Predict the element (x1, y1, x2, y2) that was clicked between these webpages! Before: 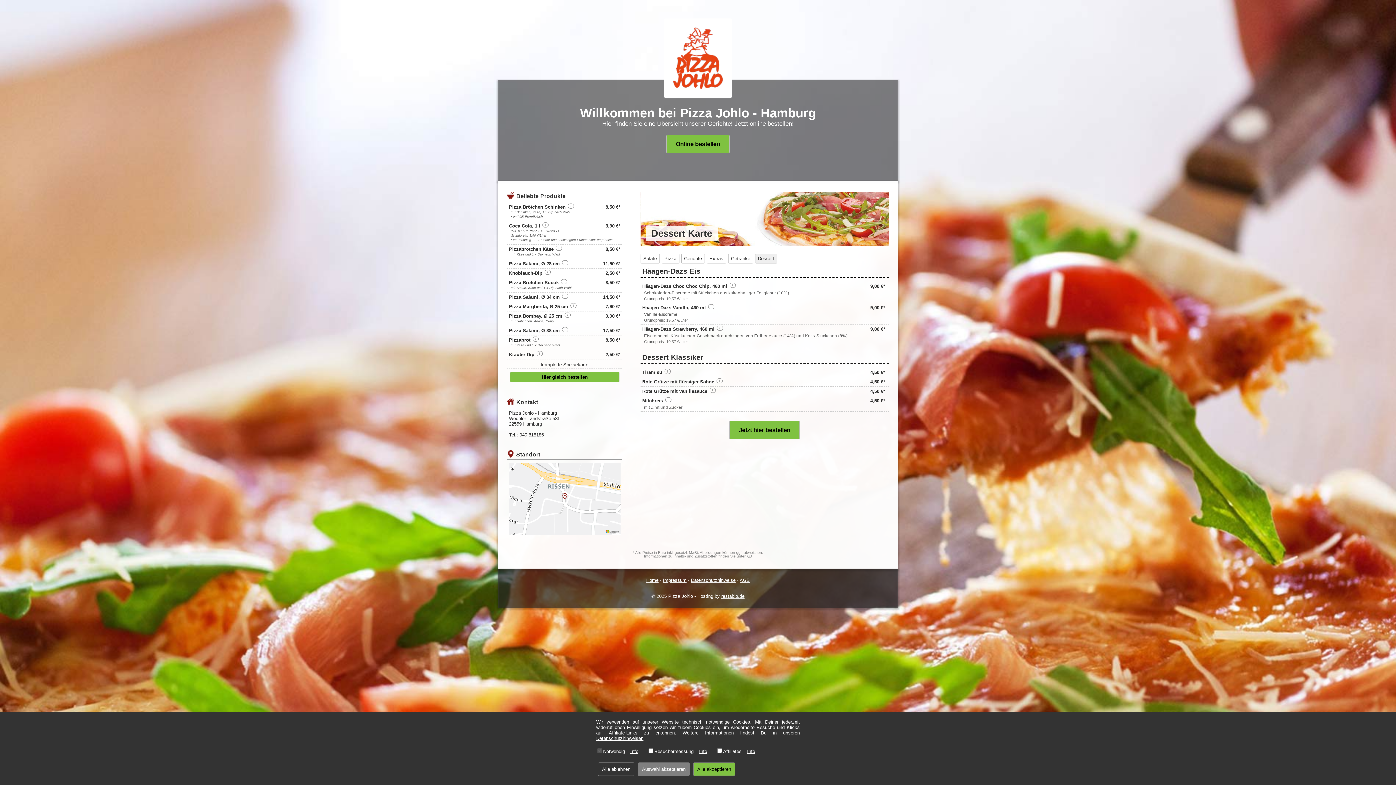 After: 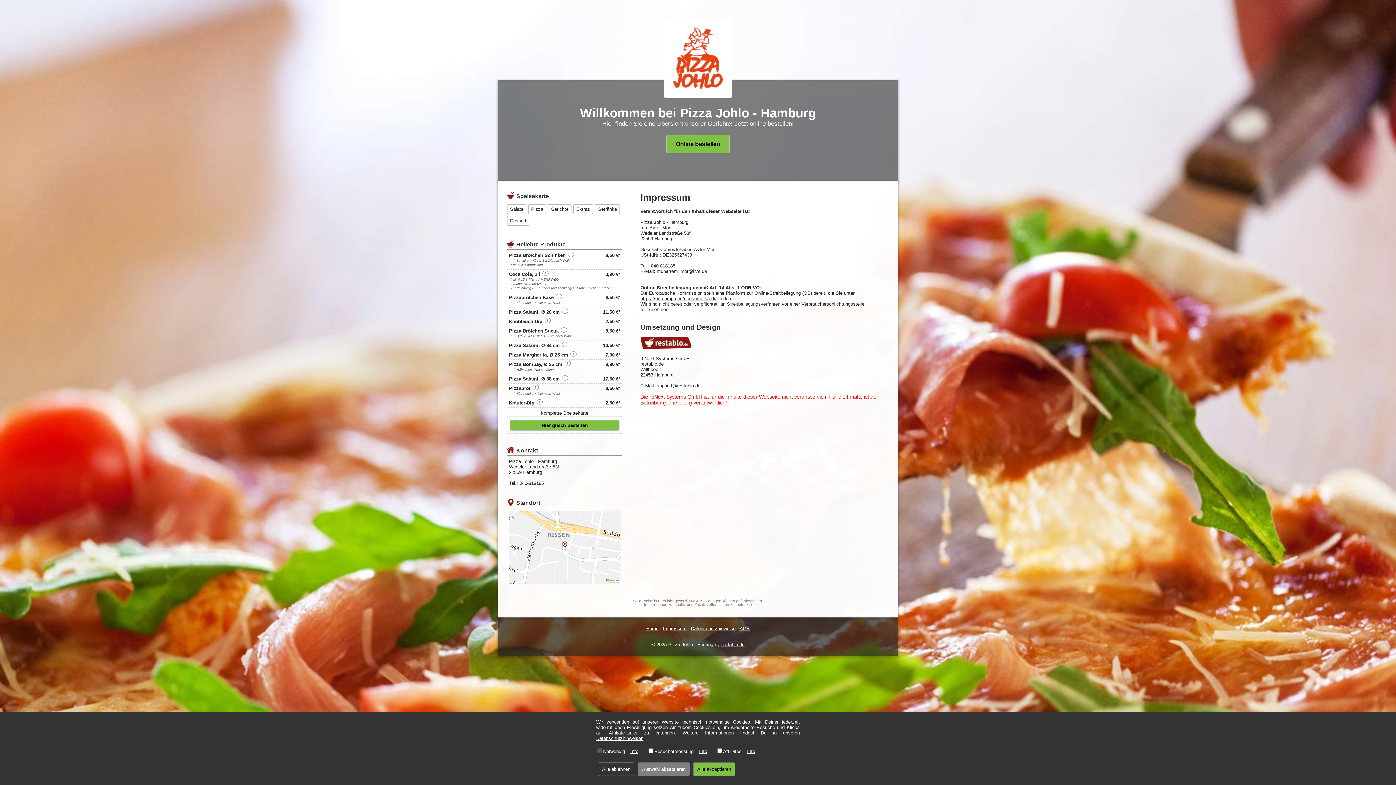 Action: label: Impressum bbox: (663, 577, 686, 583)